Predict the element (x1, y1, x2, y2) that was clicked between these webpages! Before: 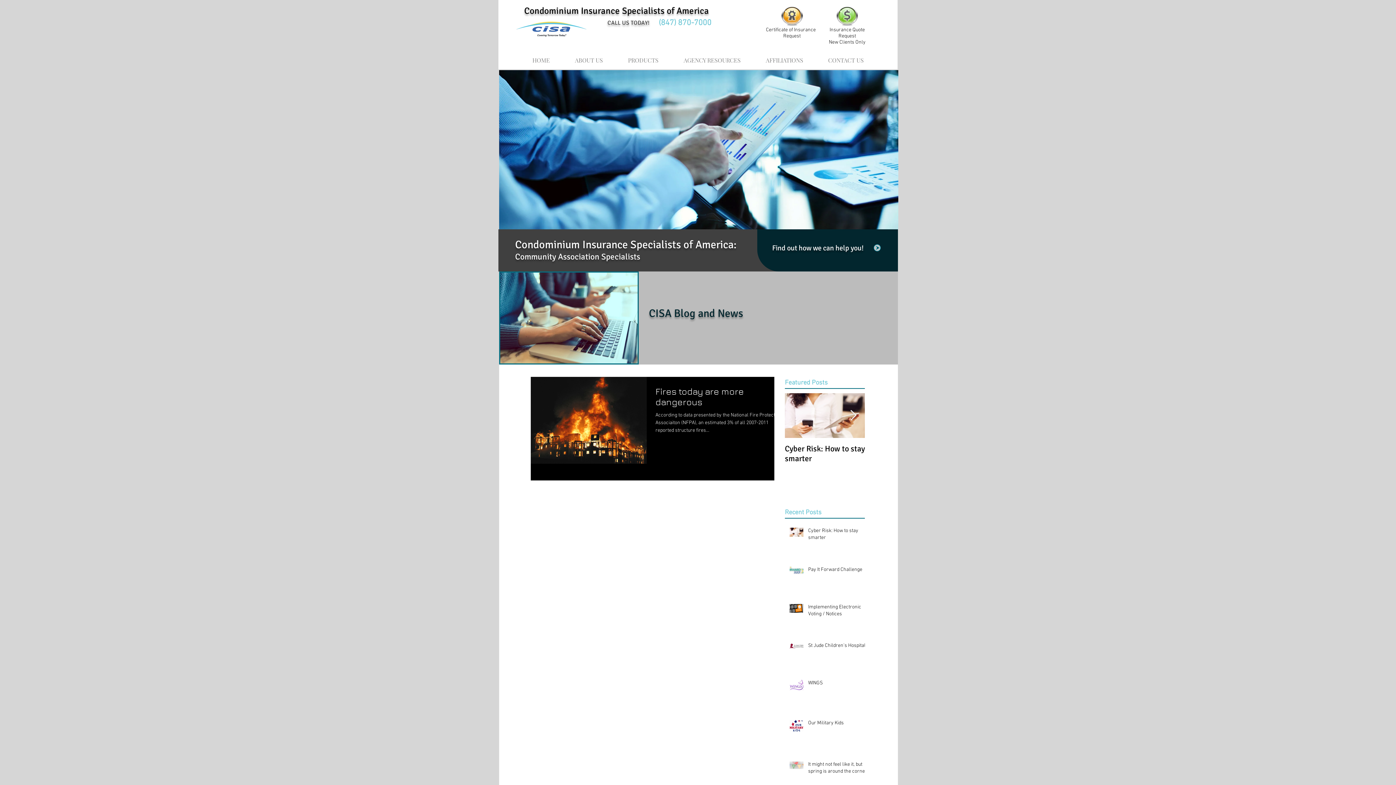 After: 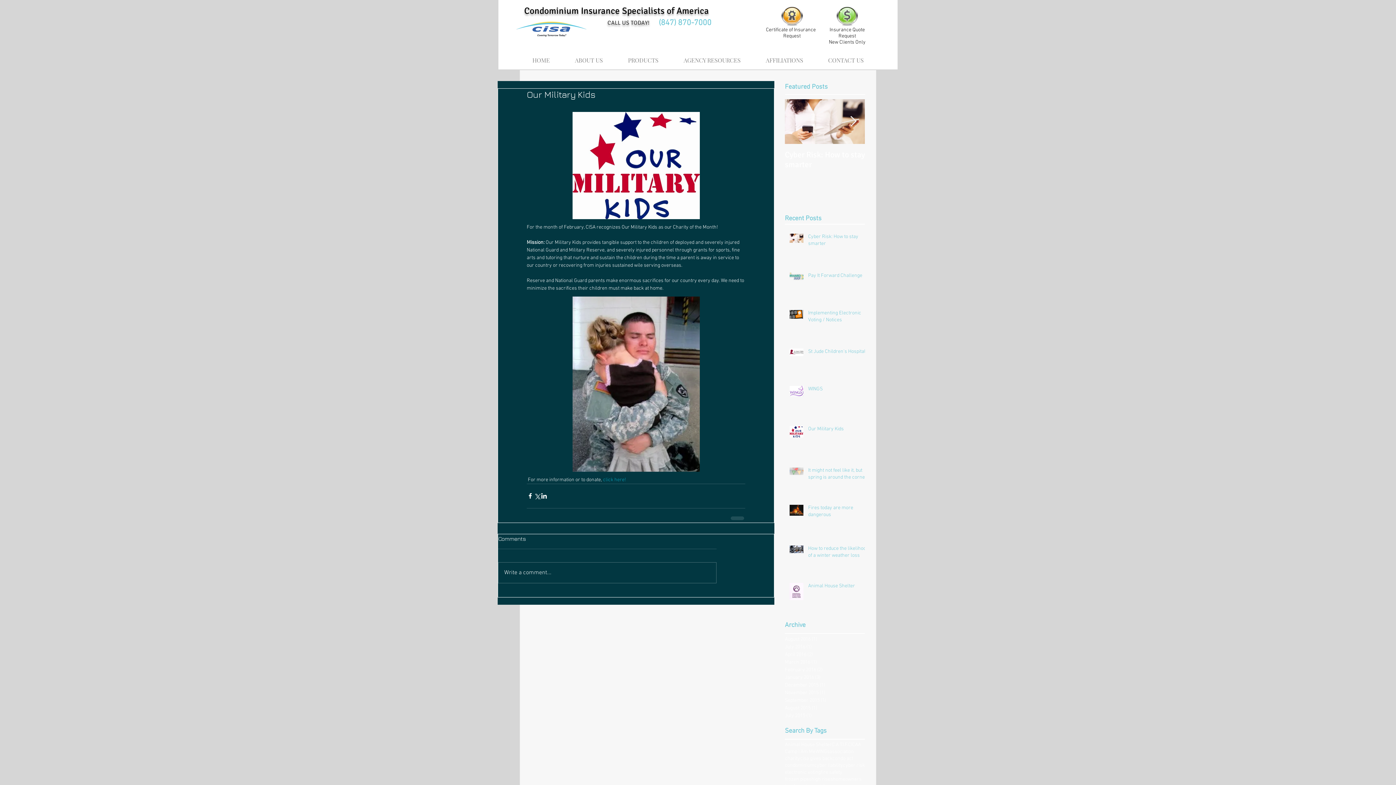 Action: label: Our Military Kids bbox: (808, 719, 869, 729)